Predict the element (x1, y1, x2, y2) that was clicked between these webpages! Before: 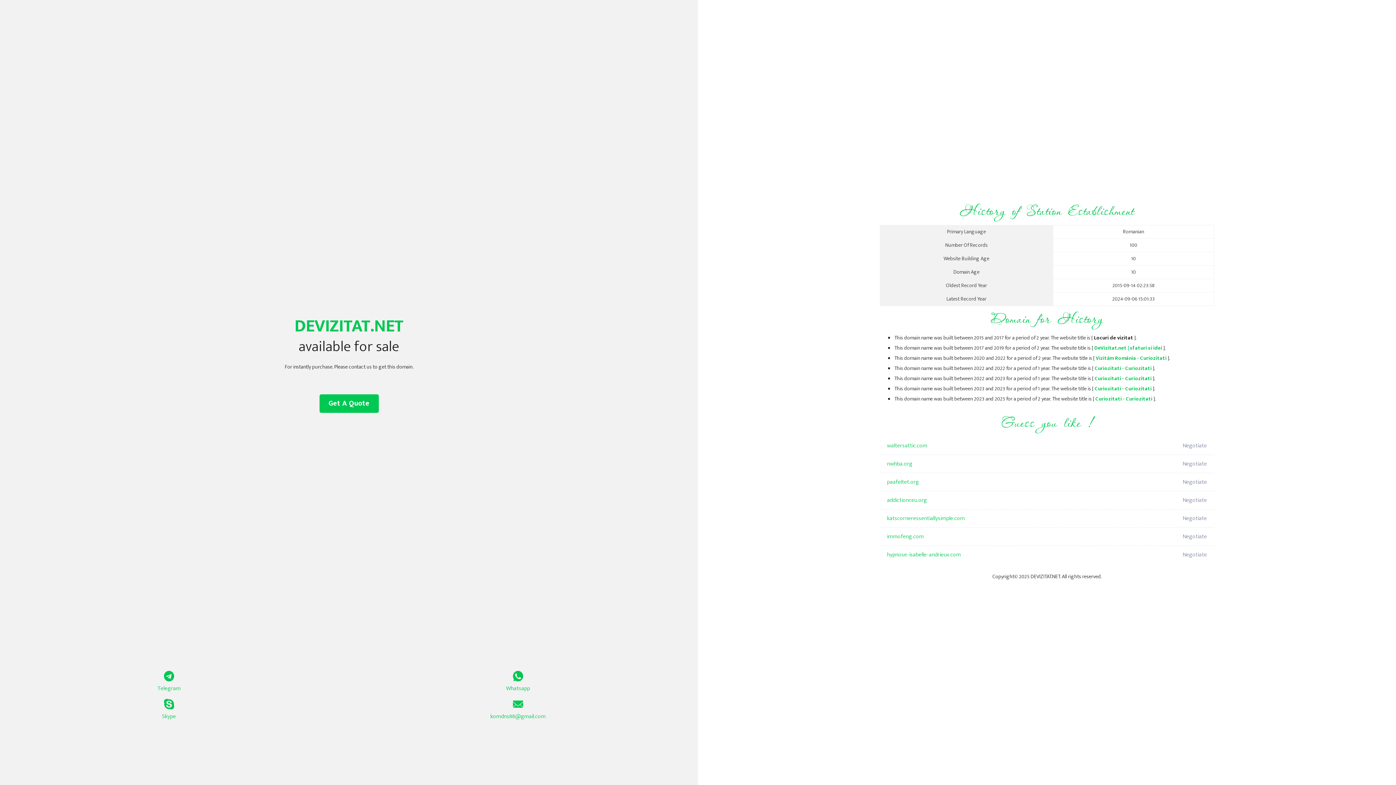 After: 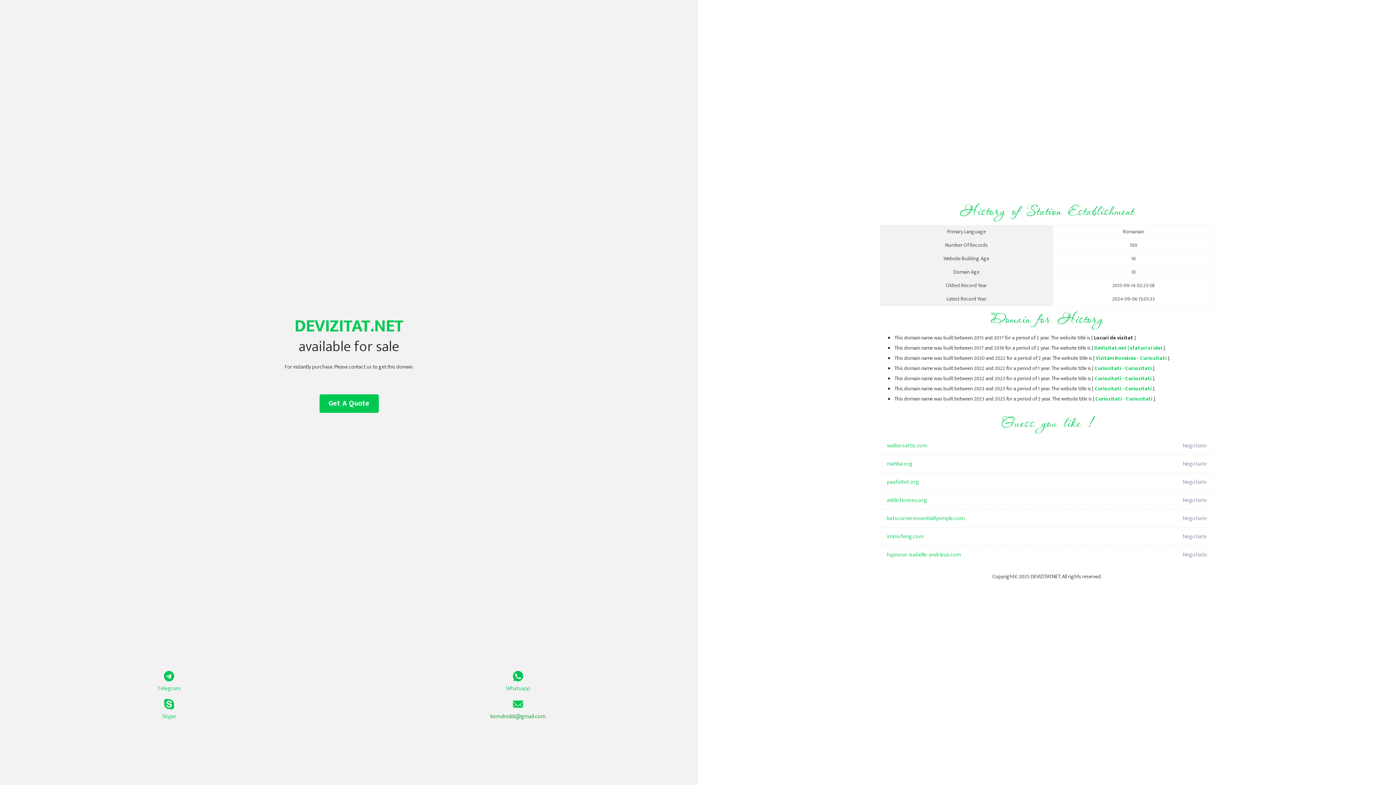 Action: bbox: (349, 699, 687, 721) label: komdns88@gmail.com